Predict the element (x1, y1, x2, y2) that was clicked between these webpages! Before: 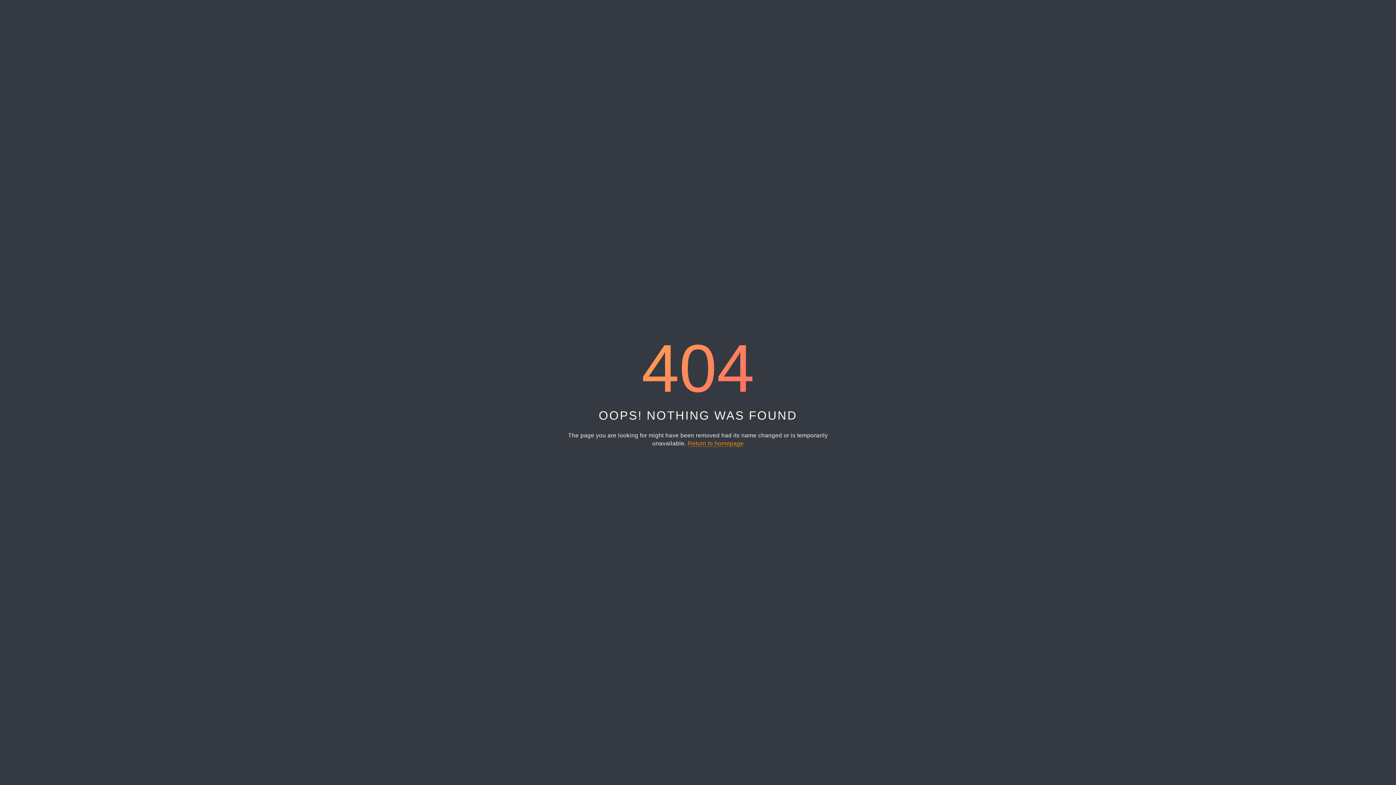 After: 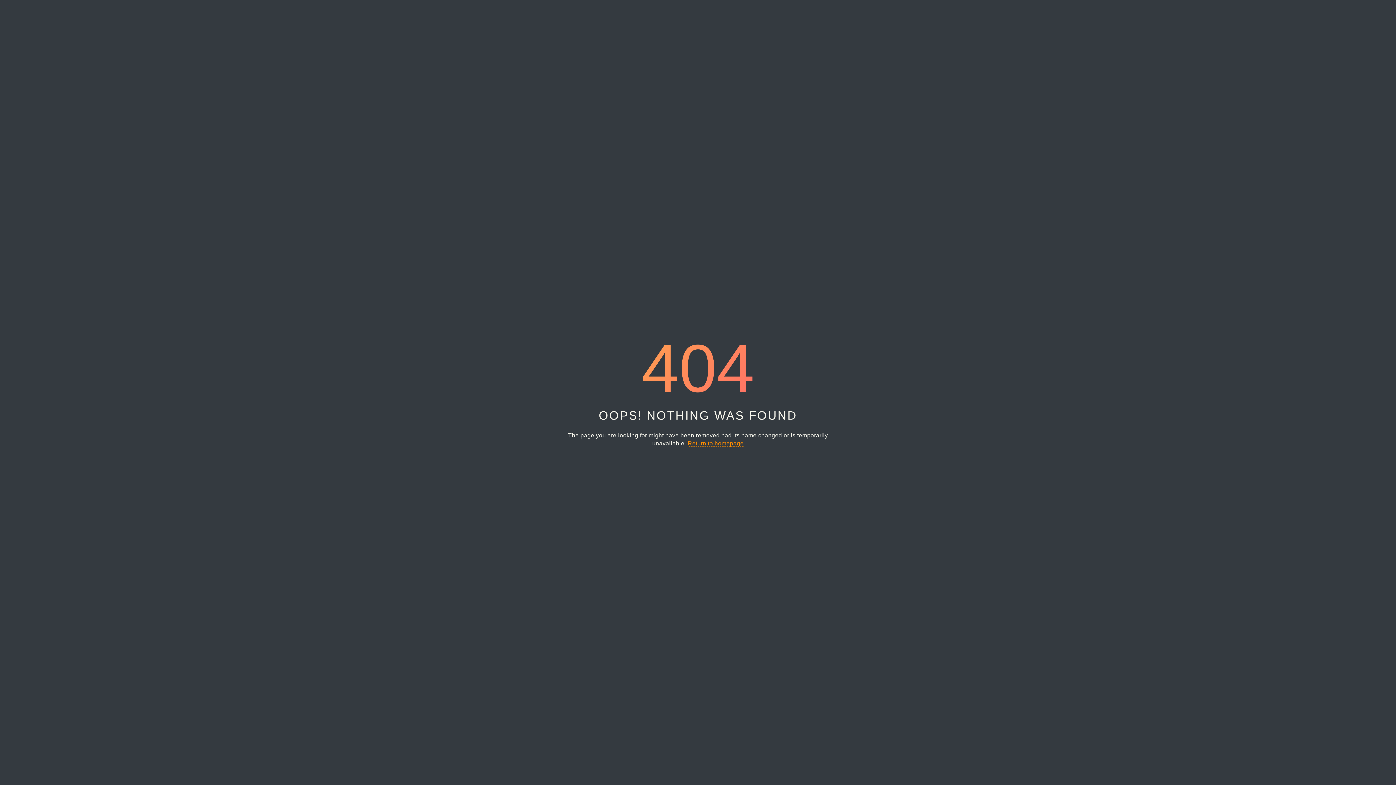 Action: label: Return to homepage bbox: (687, 440, 743, 447)